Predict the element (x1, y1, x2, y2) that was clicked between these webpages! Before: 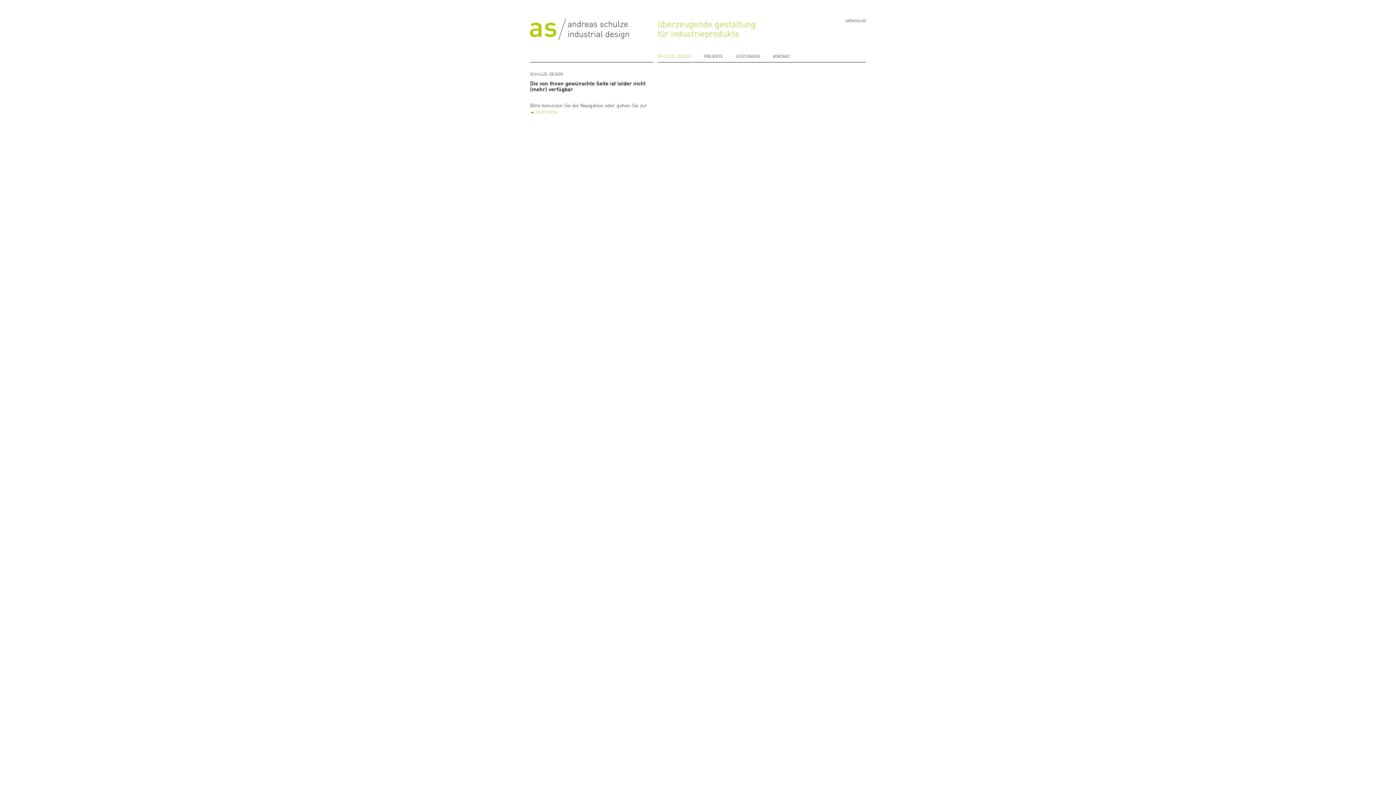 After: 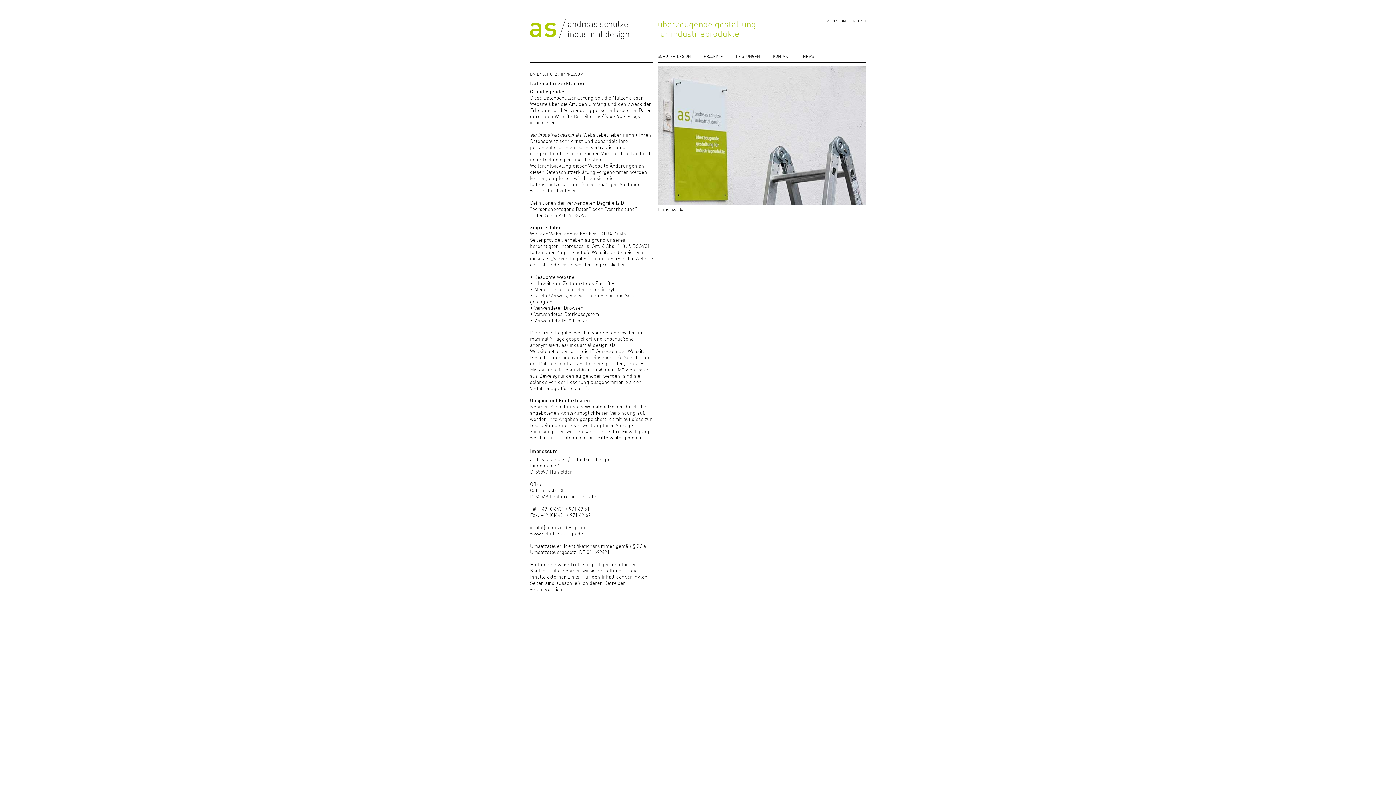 Action: bbox: (845, 19, 866, 22) label: IMPRESSUM